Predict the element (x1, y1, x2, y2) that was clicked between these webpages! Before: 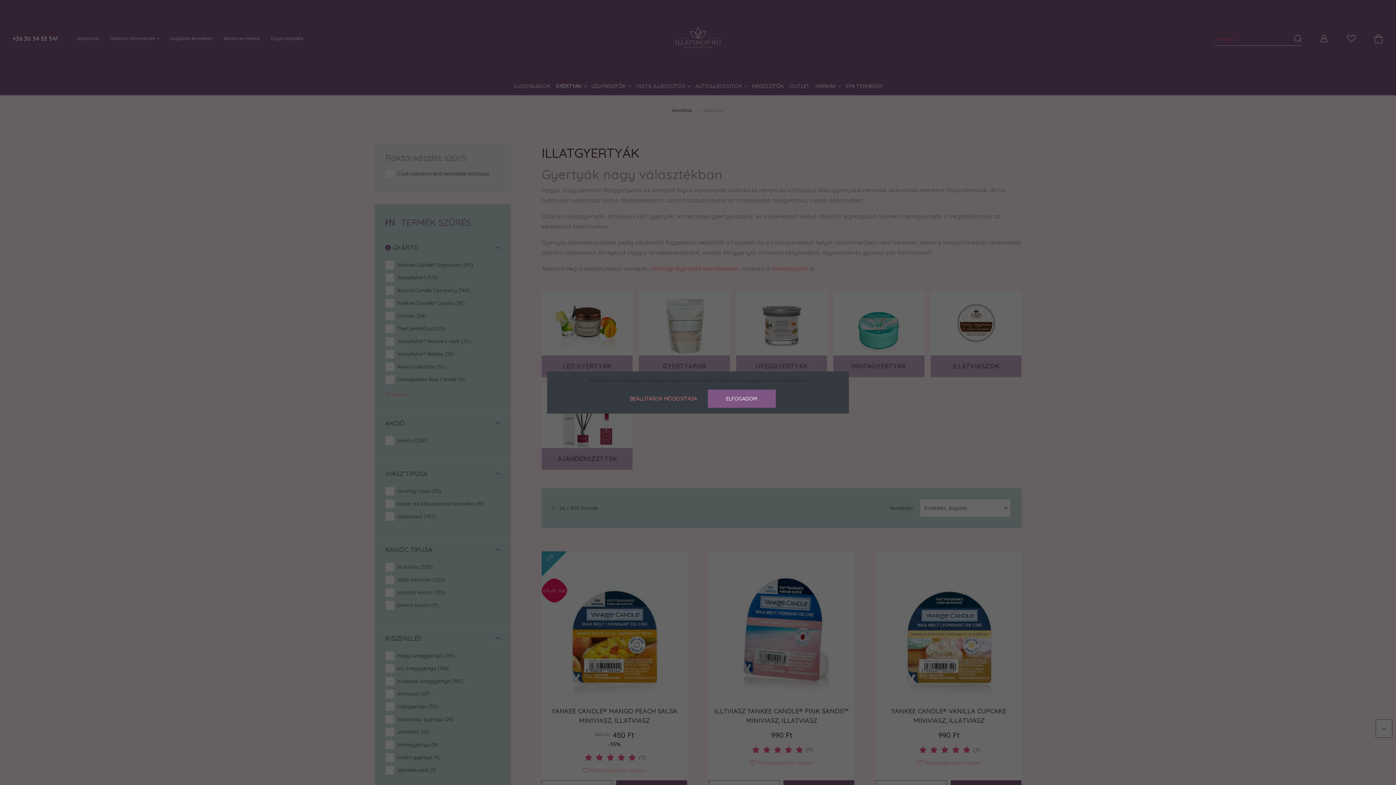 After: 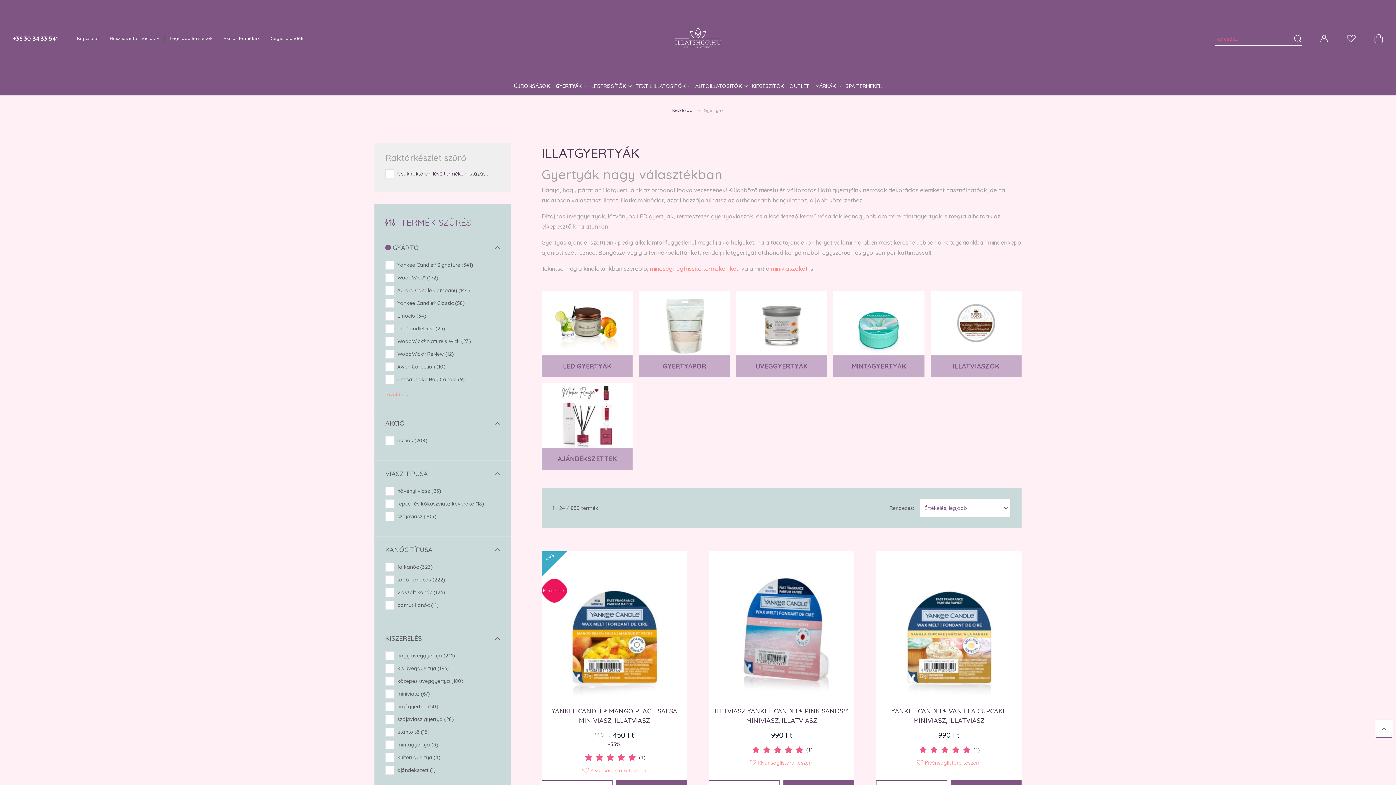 Action: bbox: (707, 389, 775, 408) label: ELFOGADOM